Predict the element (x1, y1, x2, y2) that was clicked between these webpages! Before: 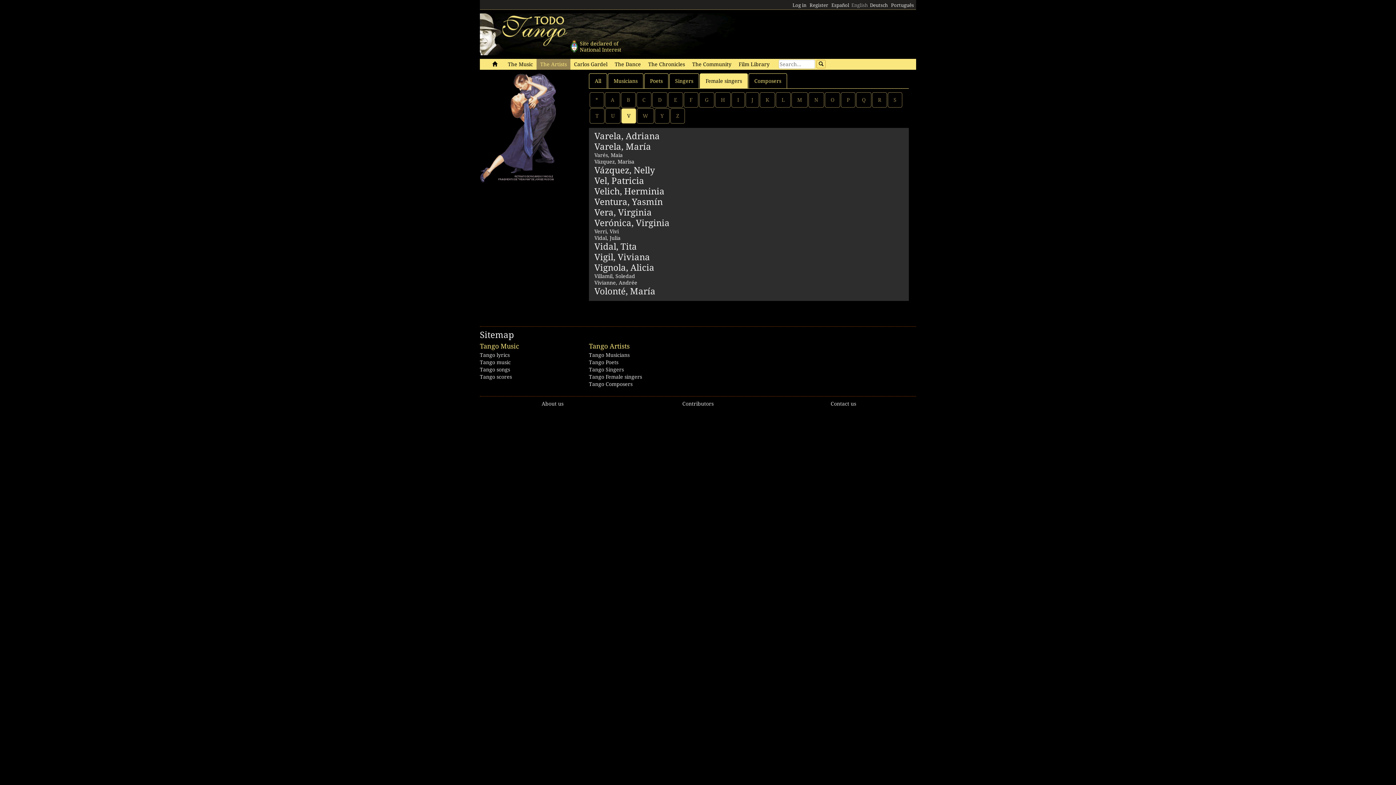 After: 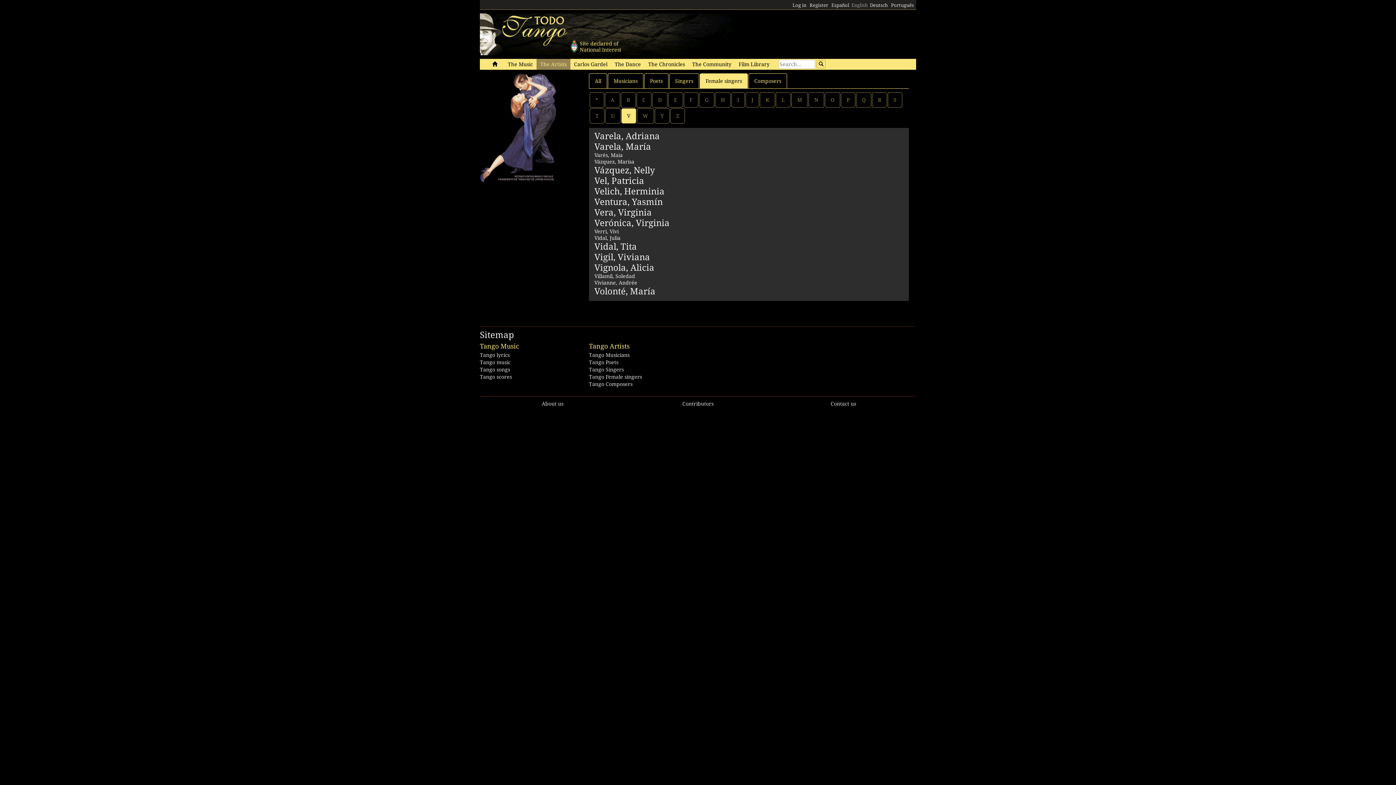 Action: label: V bbox: (621, 108, 636, 123)